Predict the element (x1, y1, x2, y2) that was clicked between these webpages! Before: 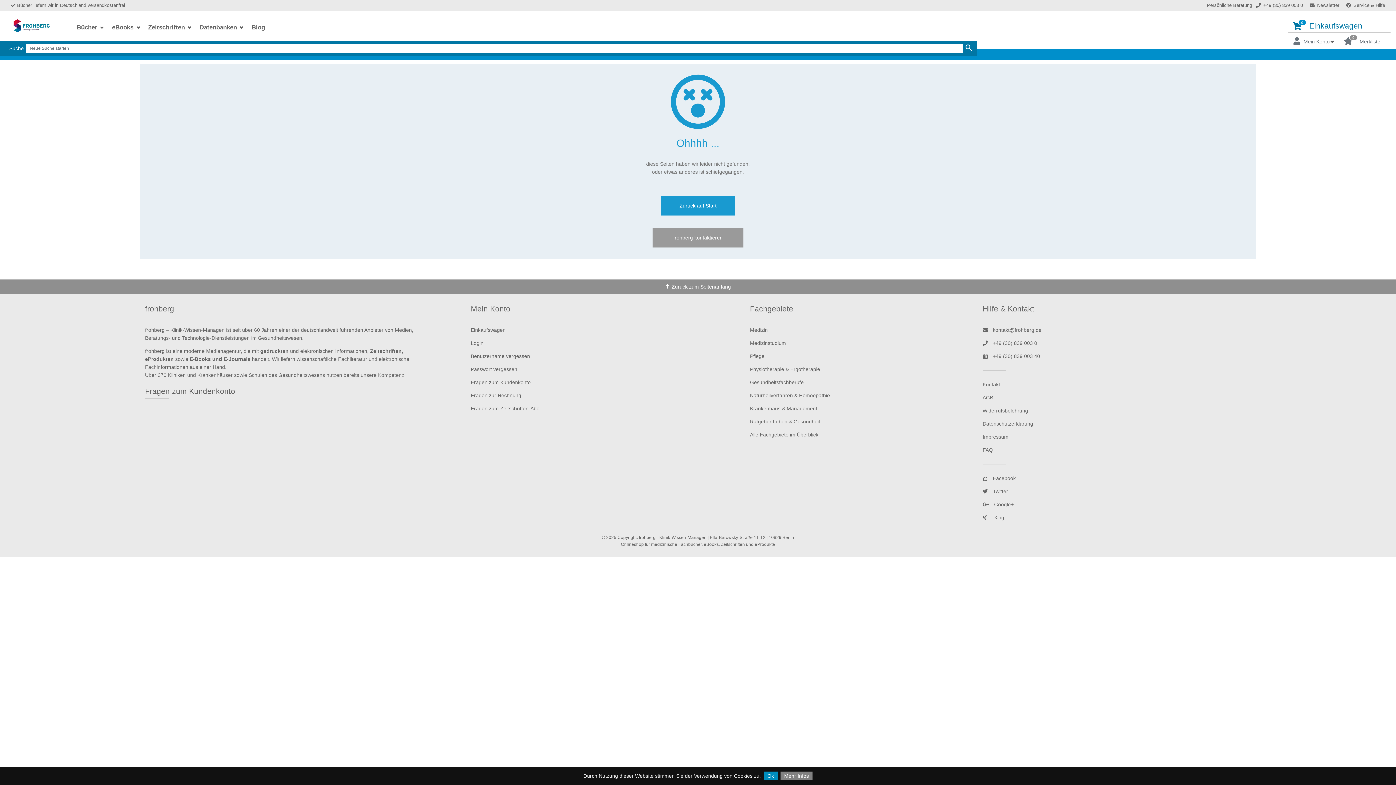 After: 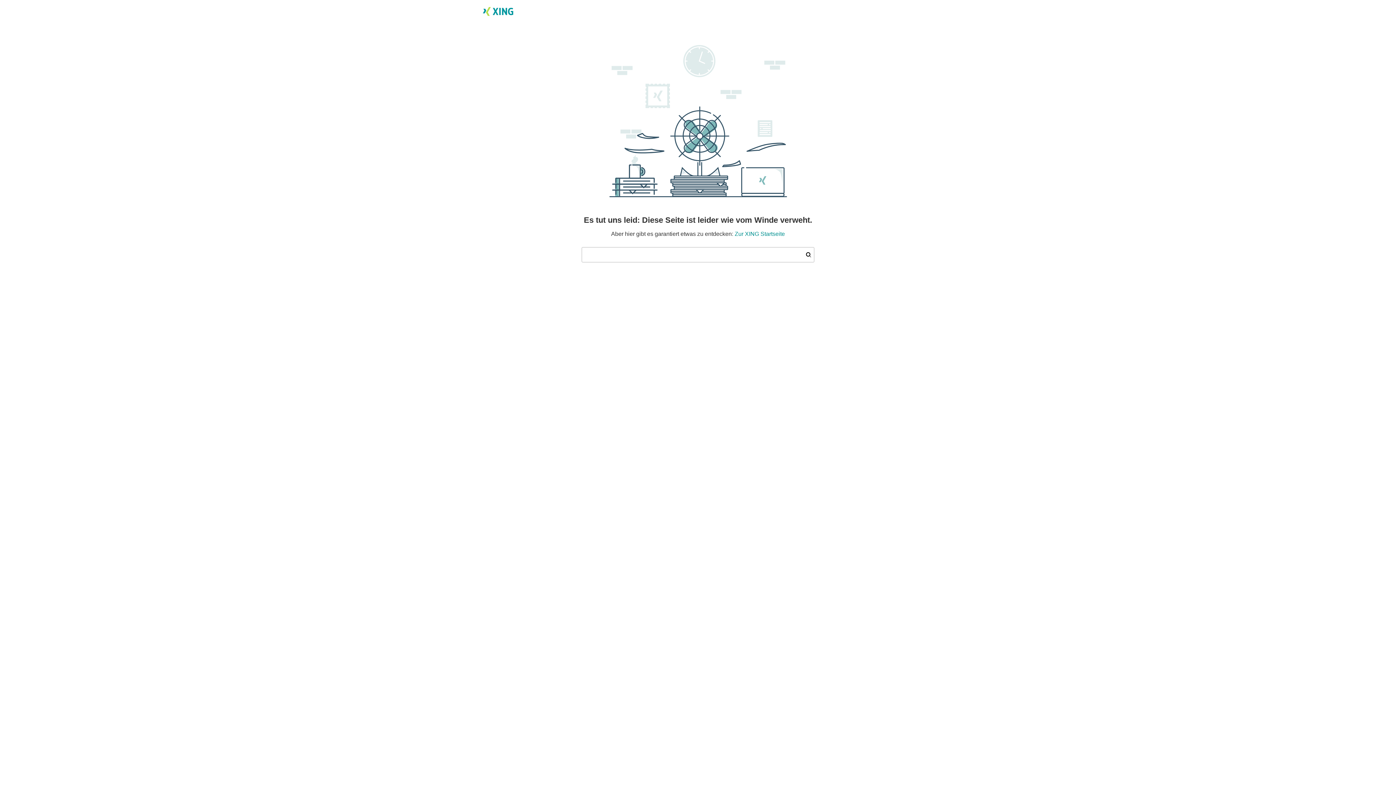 Action: bbox: (982, 514, 1004, 520) label: Xing